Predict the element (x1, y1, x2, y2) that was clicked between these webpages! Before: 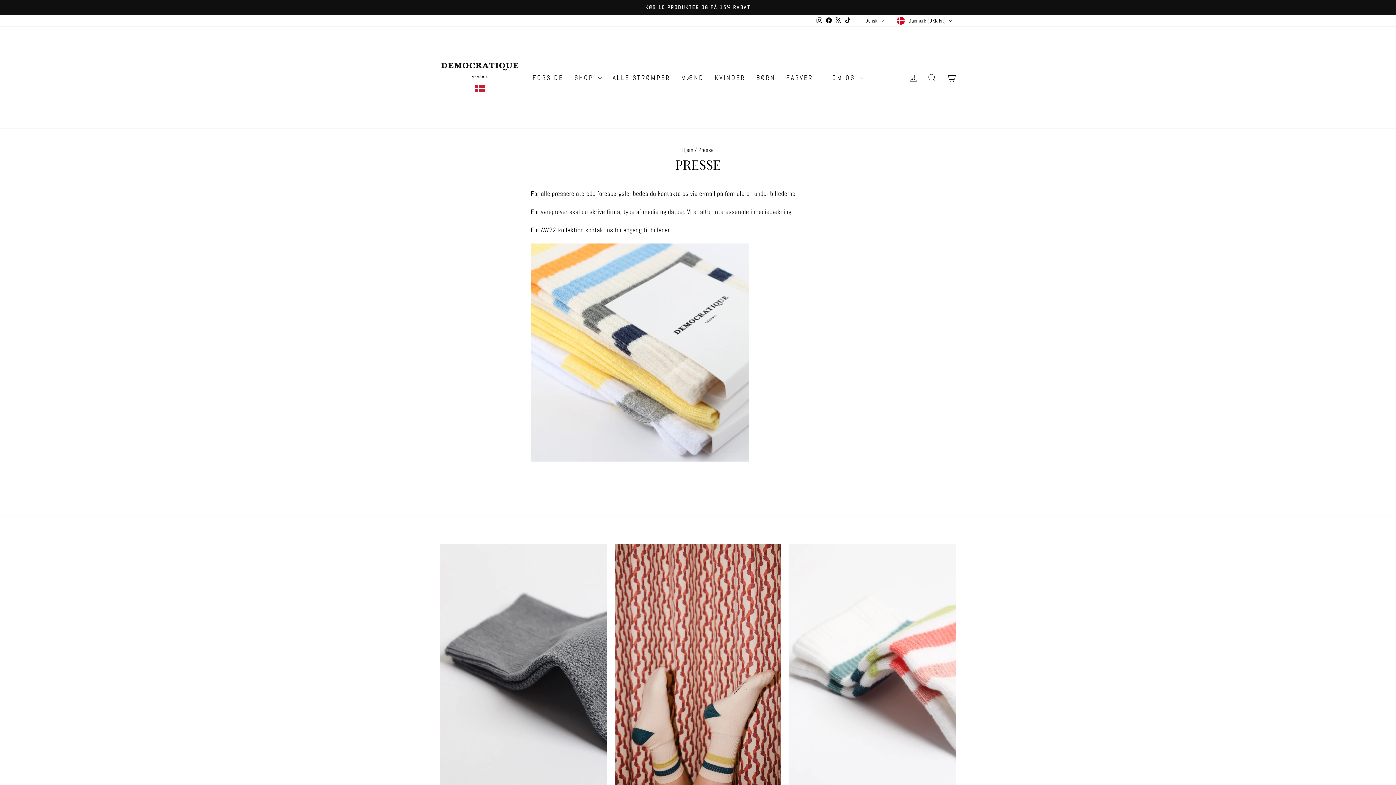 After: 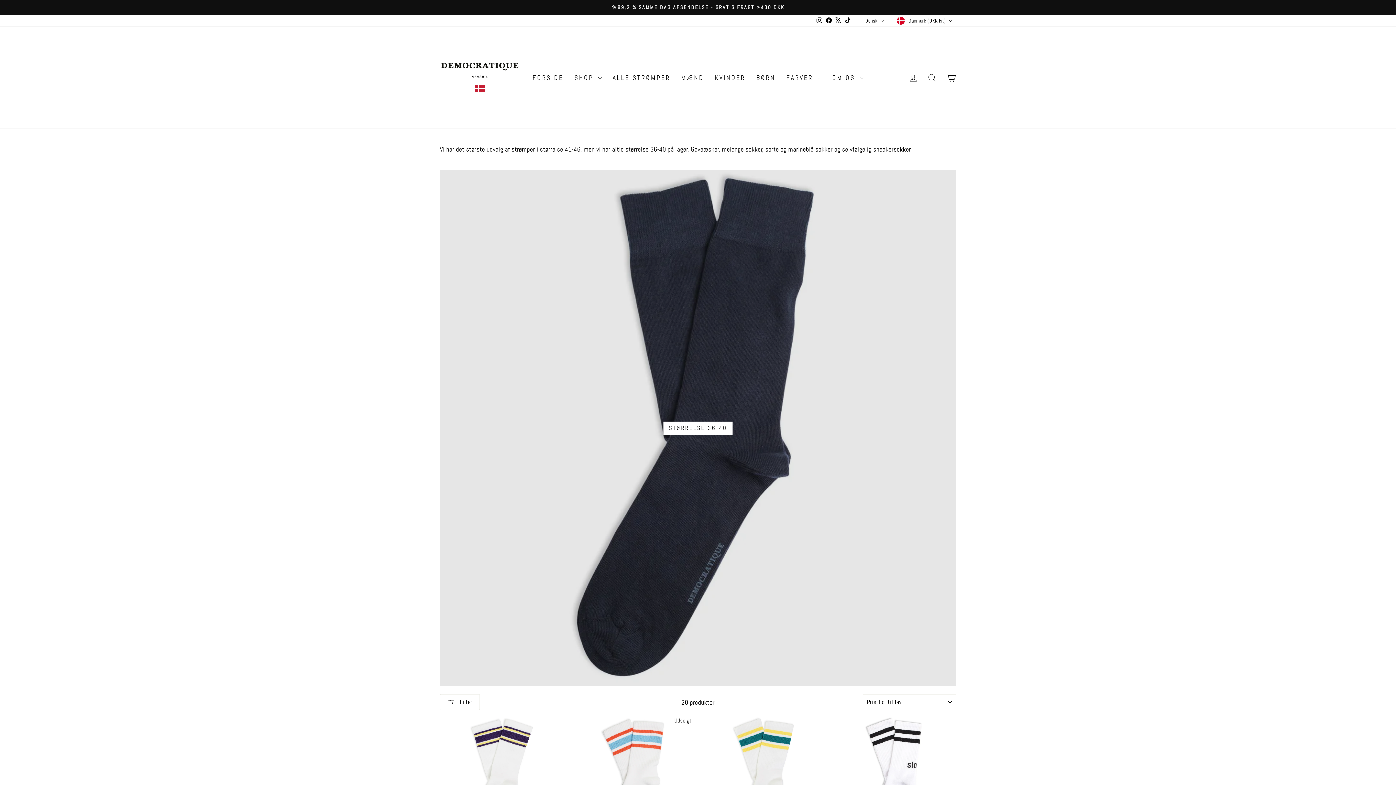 Action: label: KVINDER bbox: (709, 70, 751, 84)